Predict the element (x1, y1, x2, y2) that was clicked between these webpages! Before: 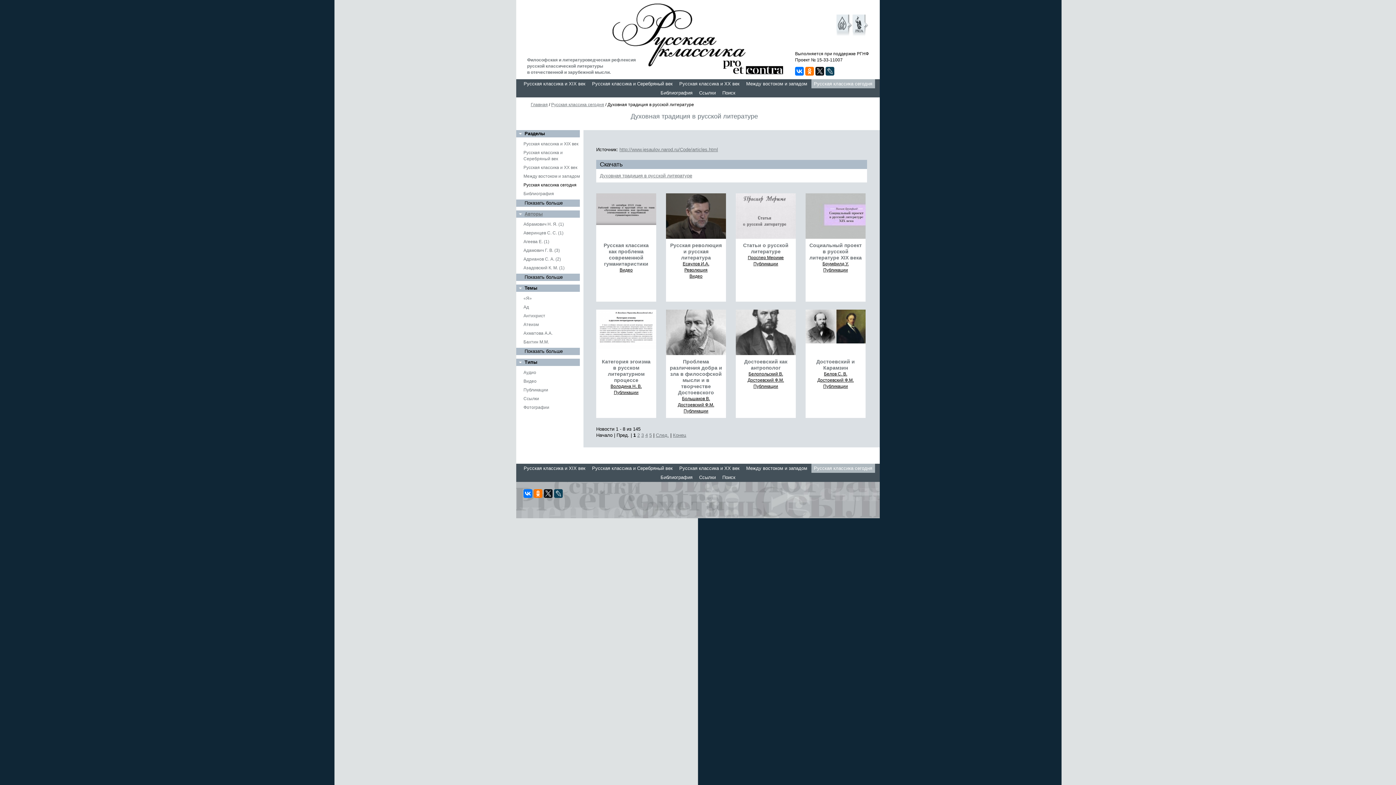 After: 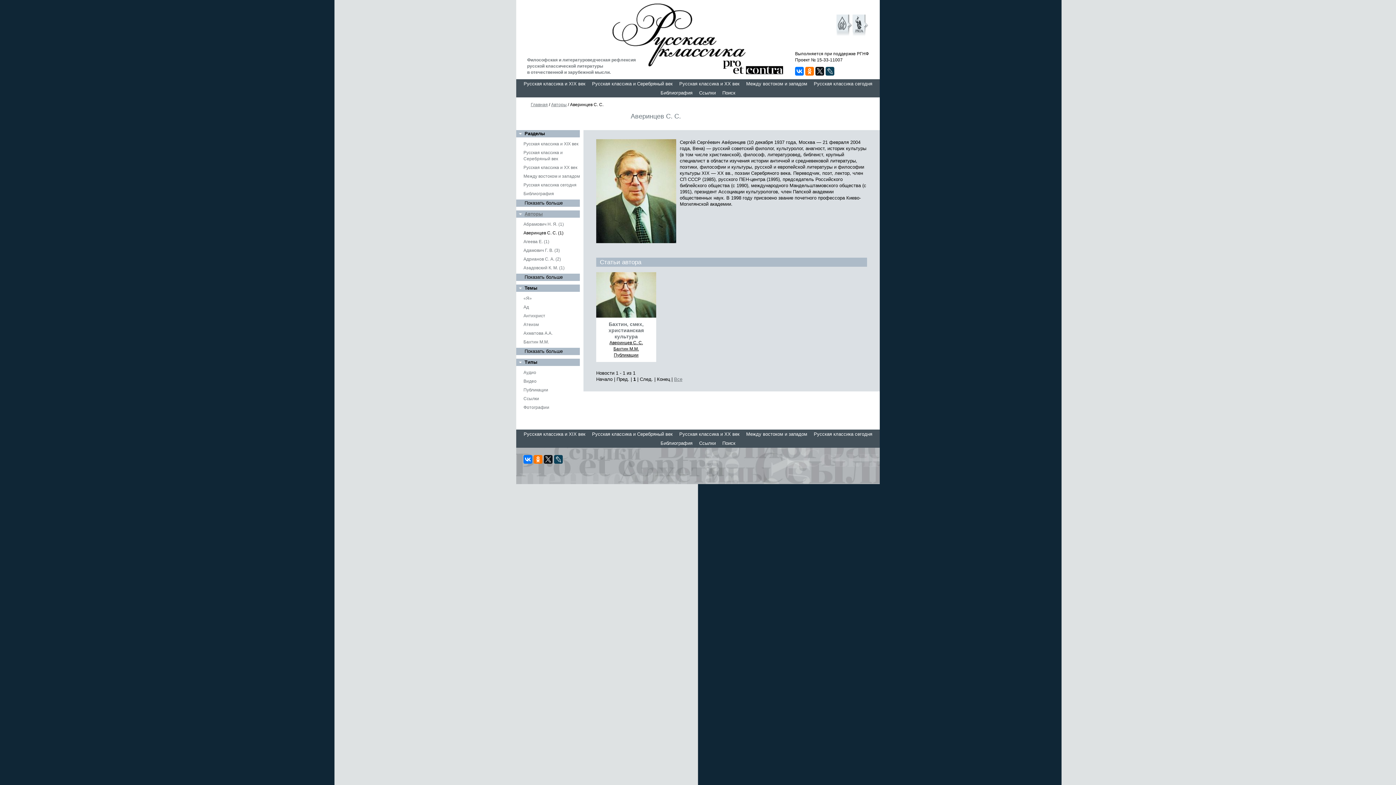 Action: label: Аверинцев С. С. (1) bbox: (523, 230, 563, 235)